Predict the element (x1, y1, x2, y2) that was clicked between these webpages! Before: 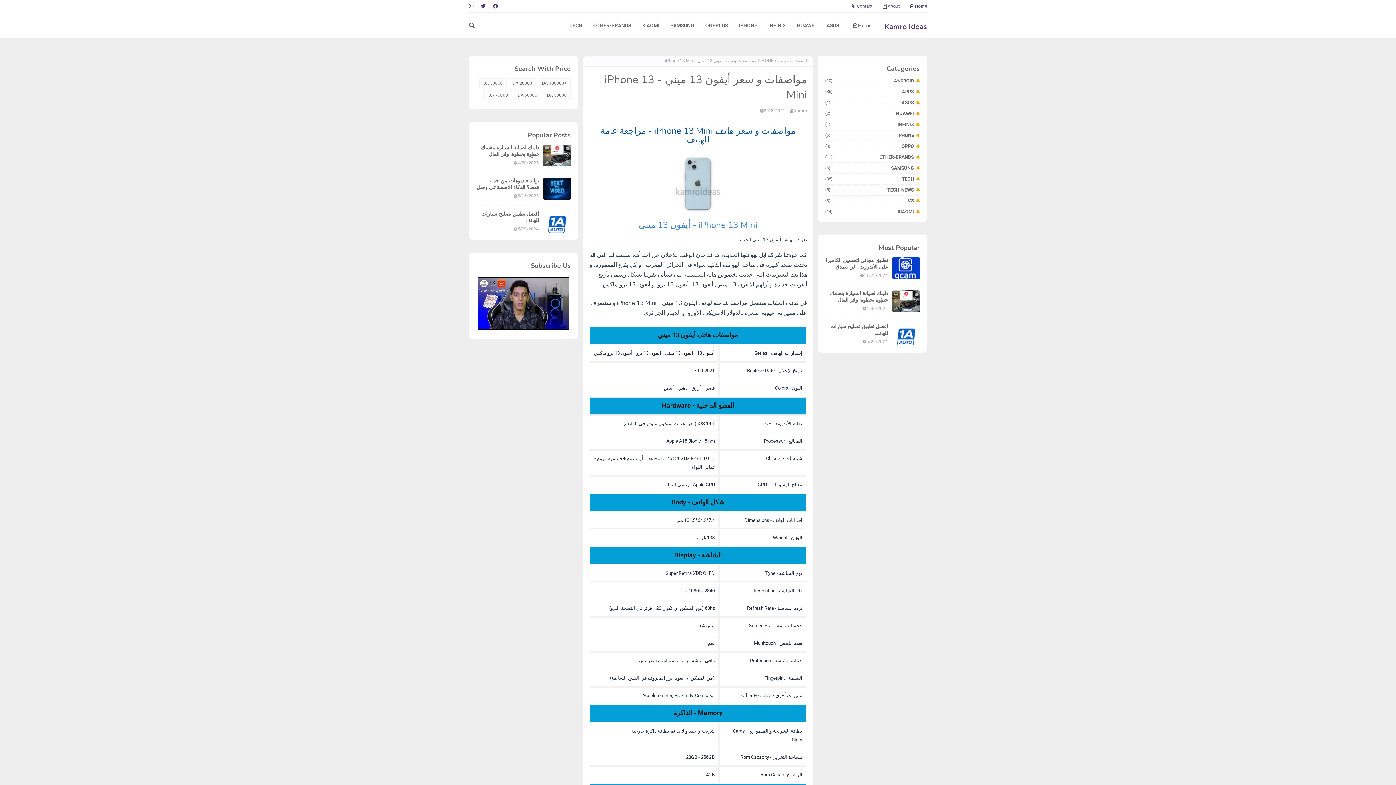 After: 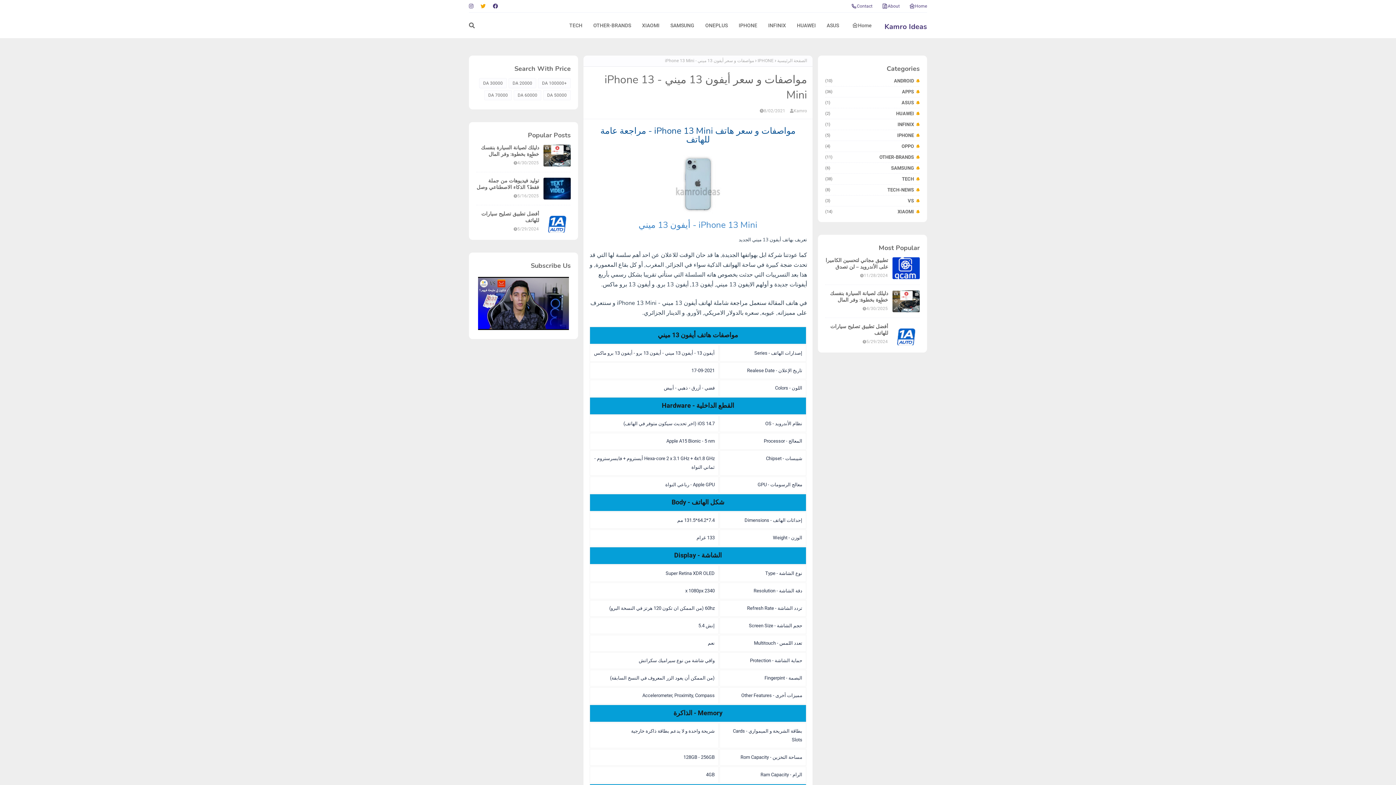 Action: bbox: (478, 0, 487, 12)